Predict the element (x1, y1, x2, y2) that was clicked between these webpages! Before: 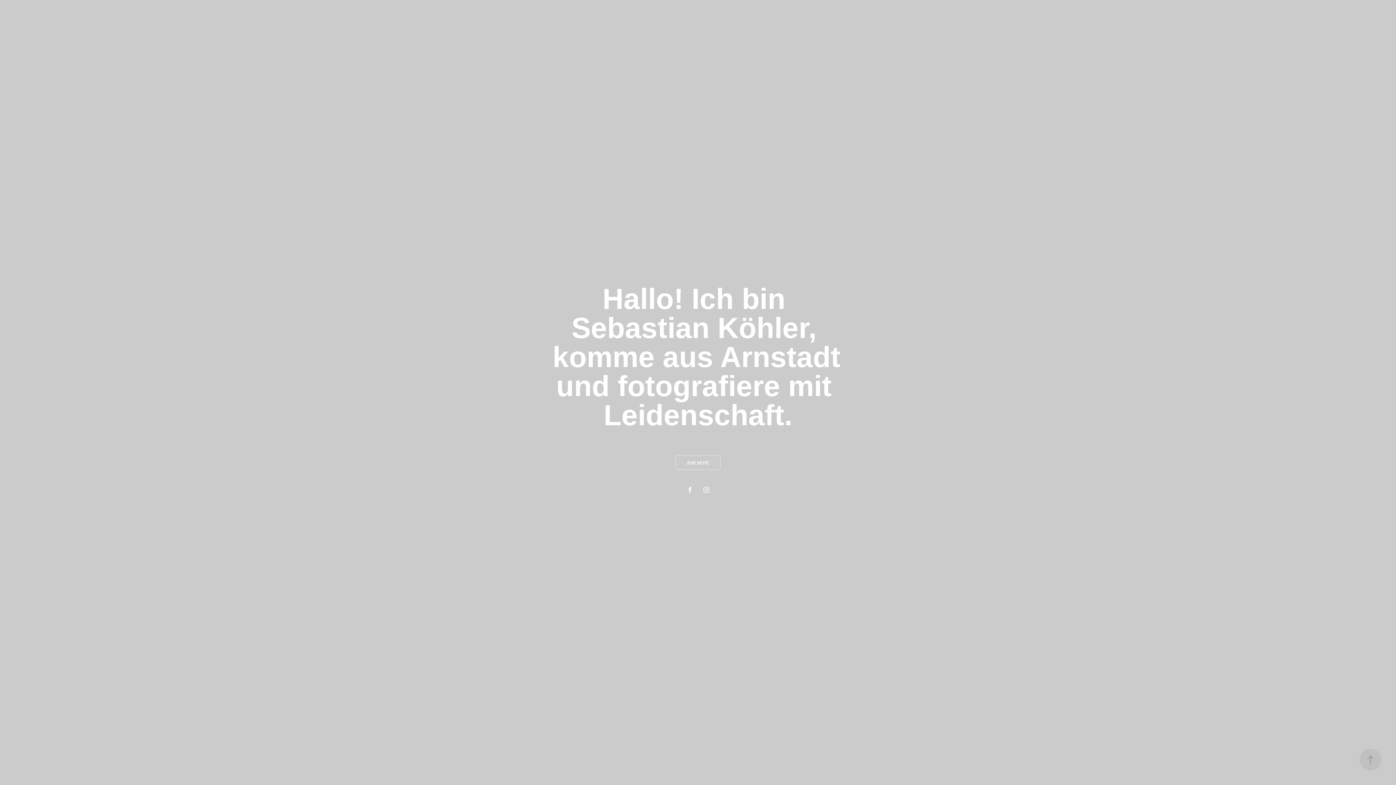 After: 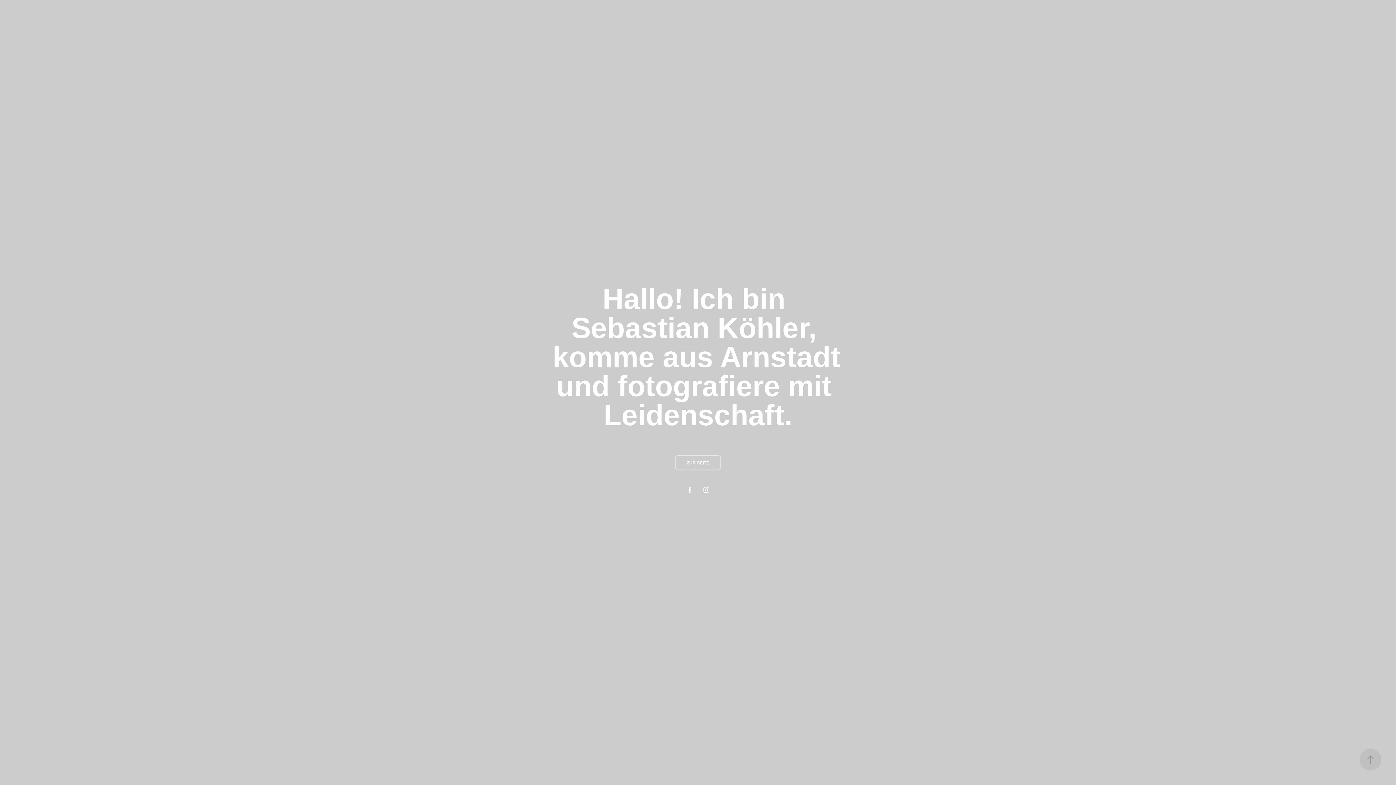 Action: bbox: (700, 484, 711, 495)